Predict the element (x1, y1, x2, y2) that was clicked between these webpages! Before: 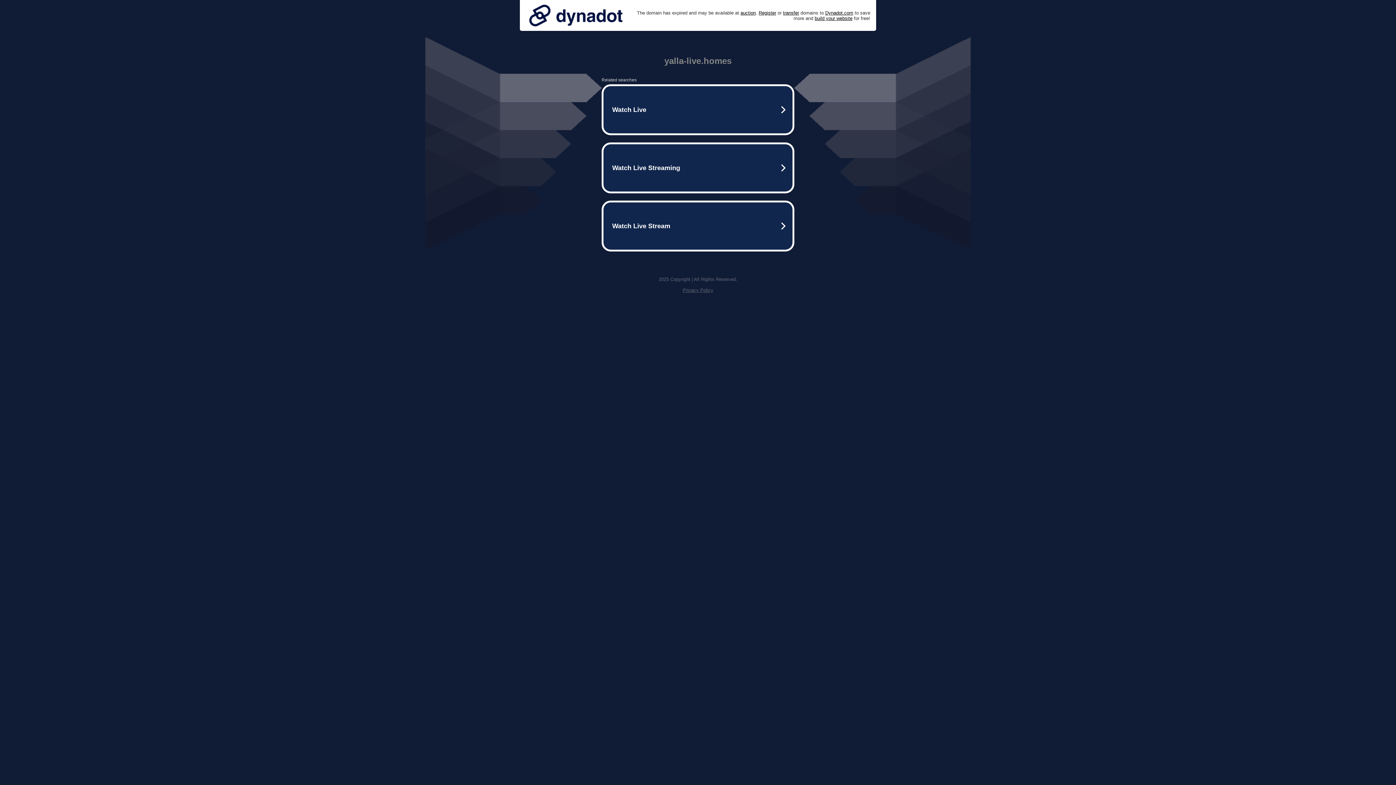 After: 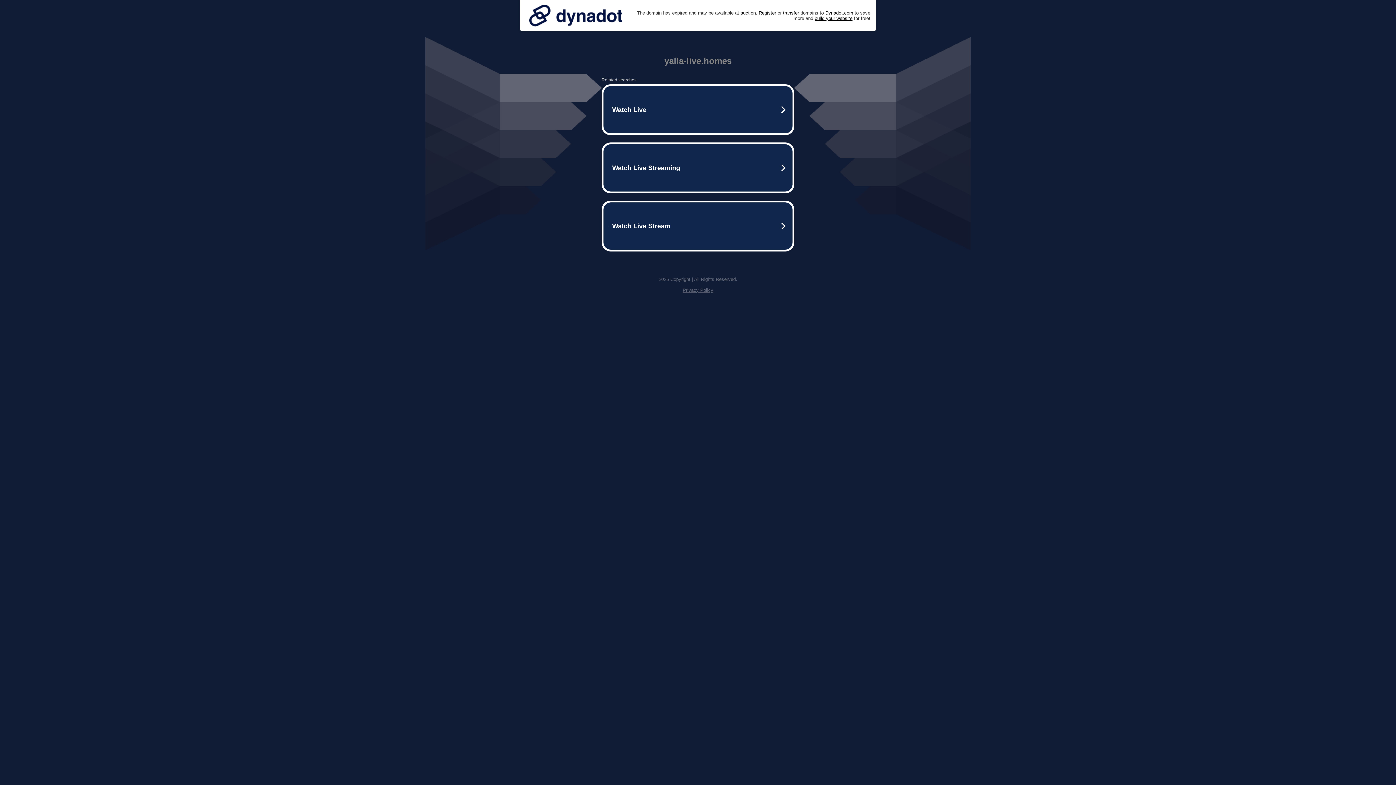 Action: bbox: (525, 0, 626, 30)